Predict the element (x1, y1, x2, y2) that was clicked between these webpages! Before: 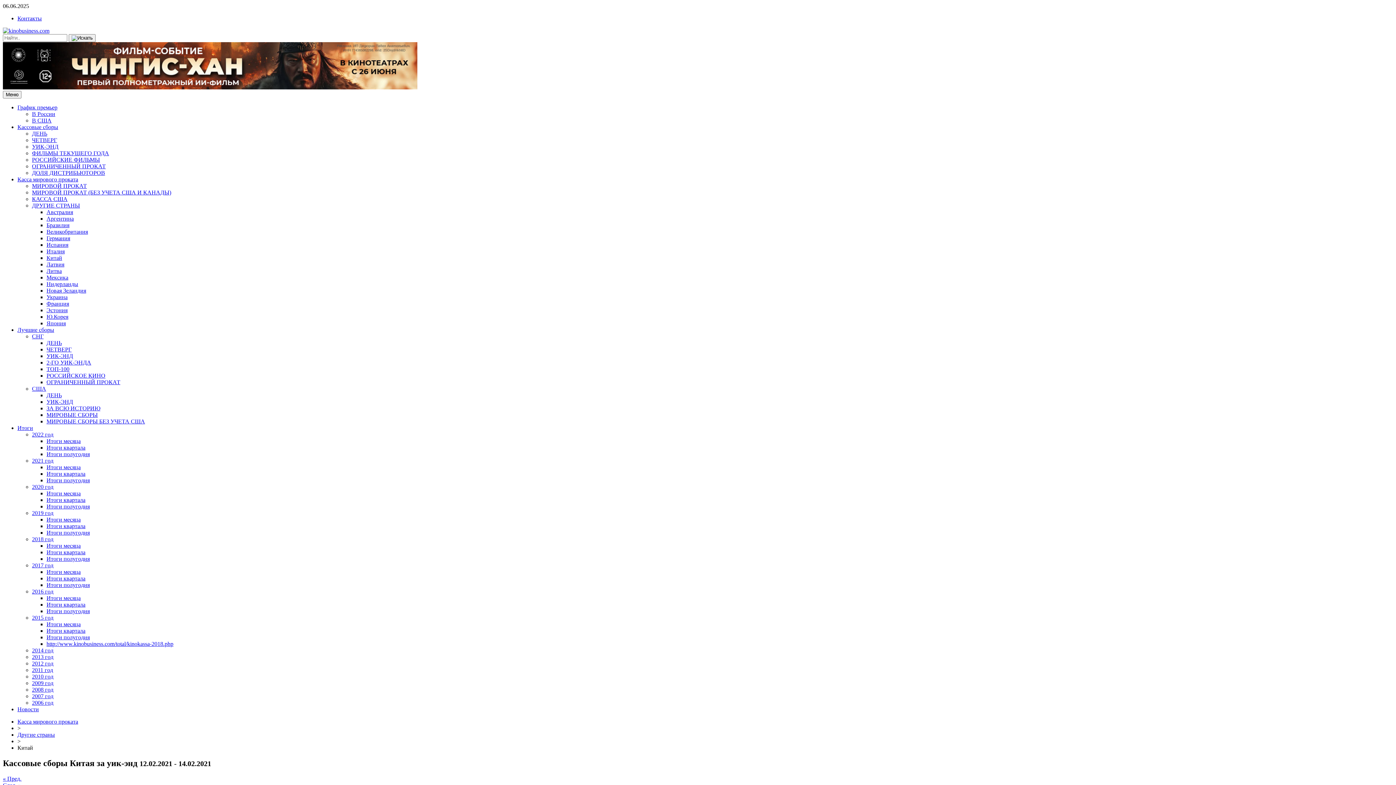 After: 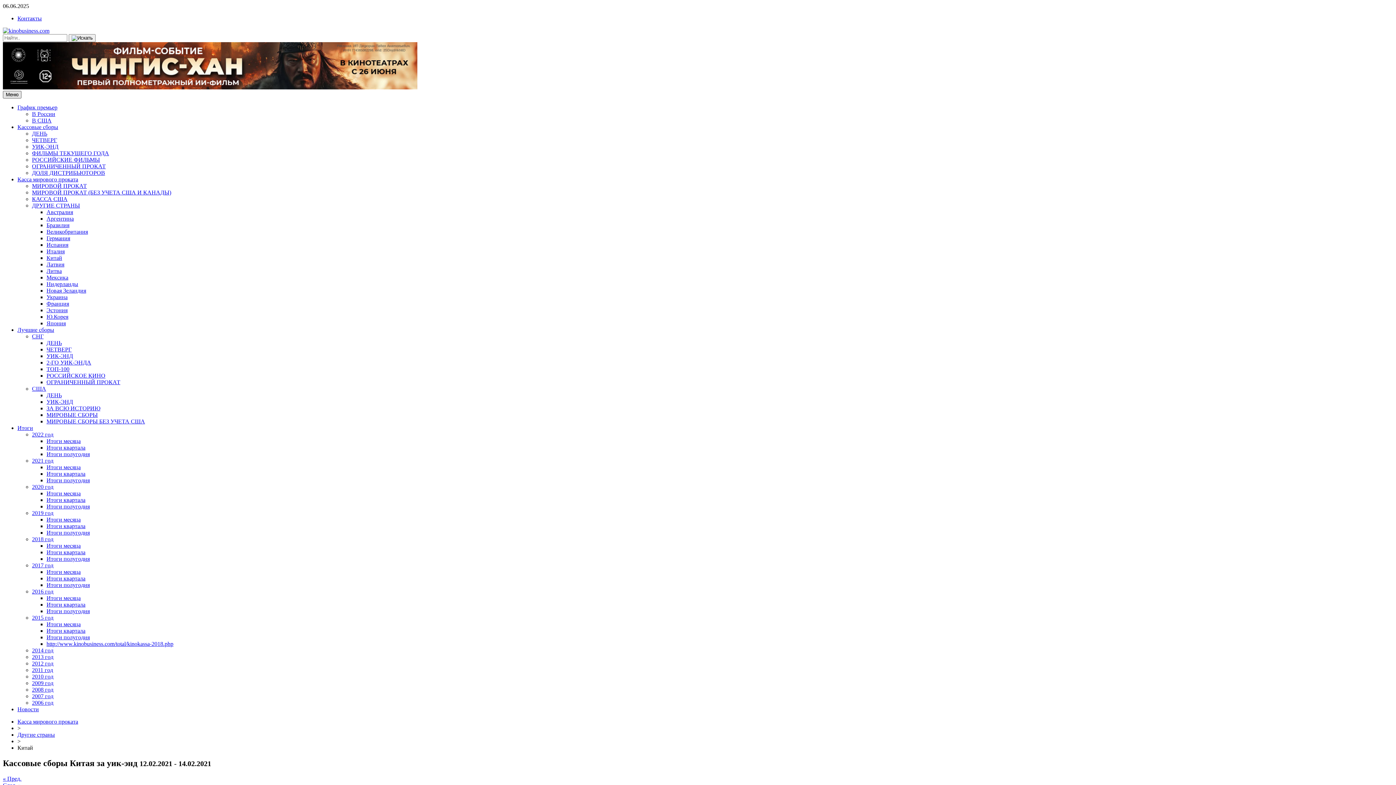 Action: bbox: (2, 90, 21, 98) label: Меню